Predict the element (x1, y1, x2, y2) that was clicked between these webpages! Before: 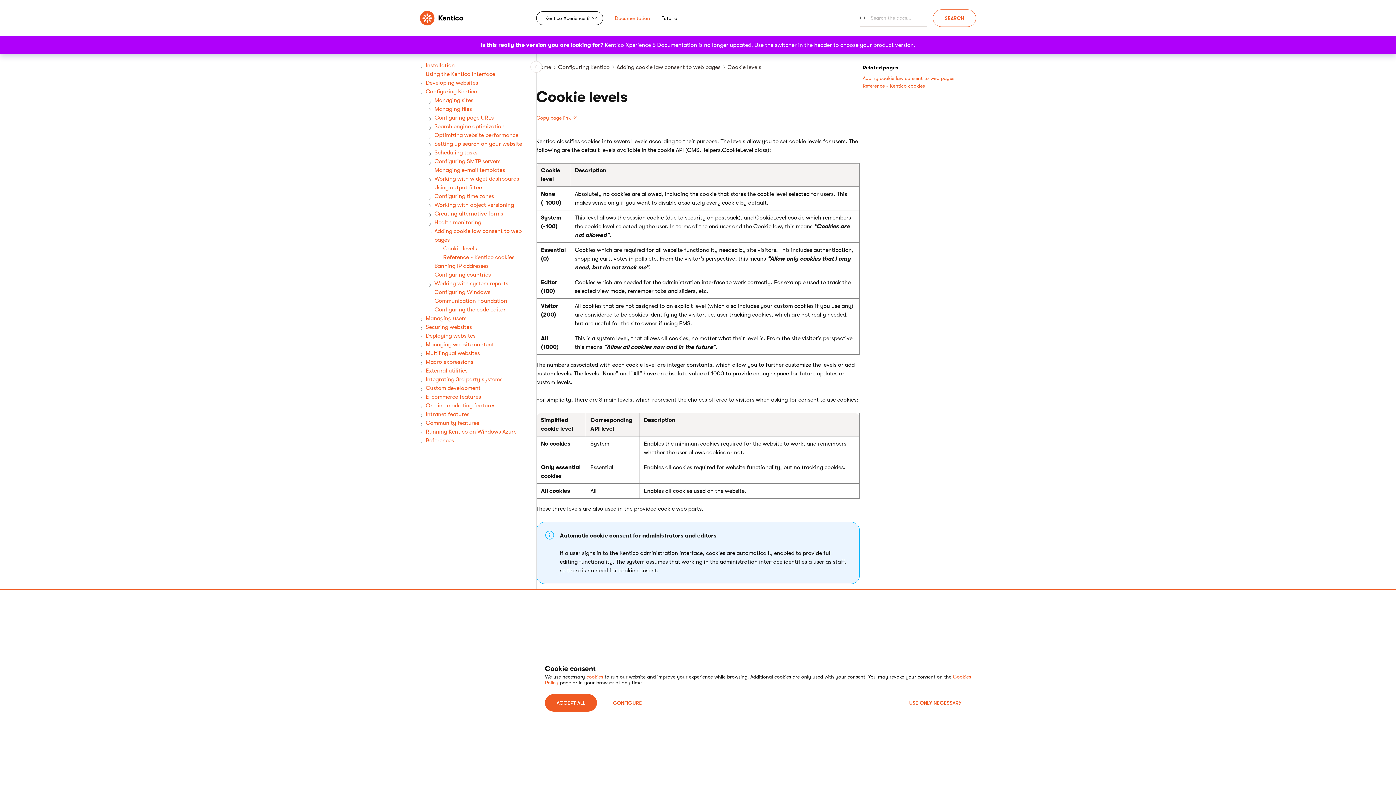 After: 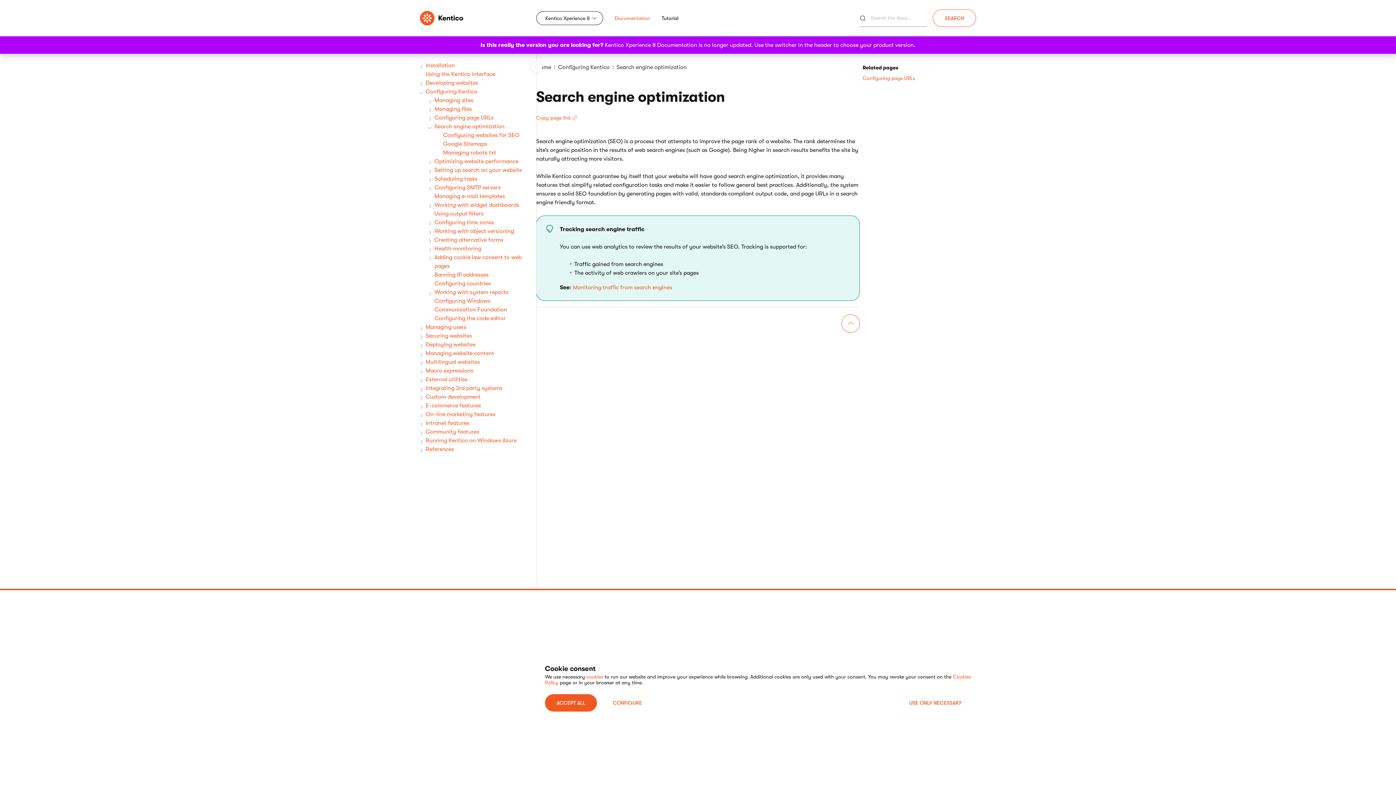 Action: label: Search engine optimization bbox: (434, 123, 504, 129)